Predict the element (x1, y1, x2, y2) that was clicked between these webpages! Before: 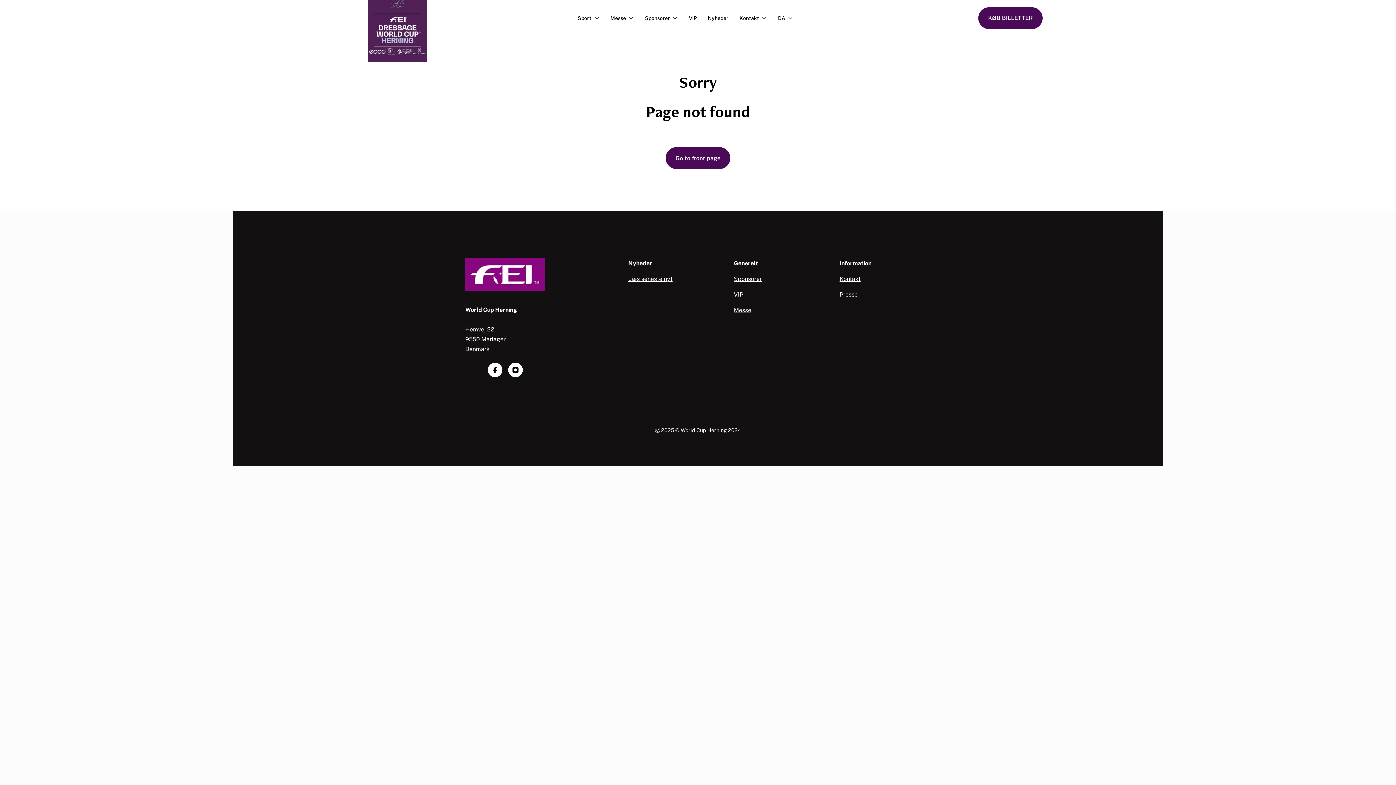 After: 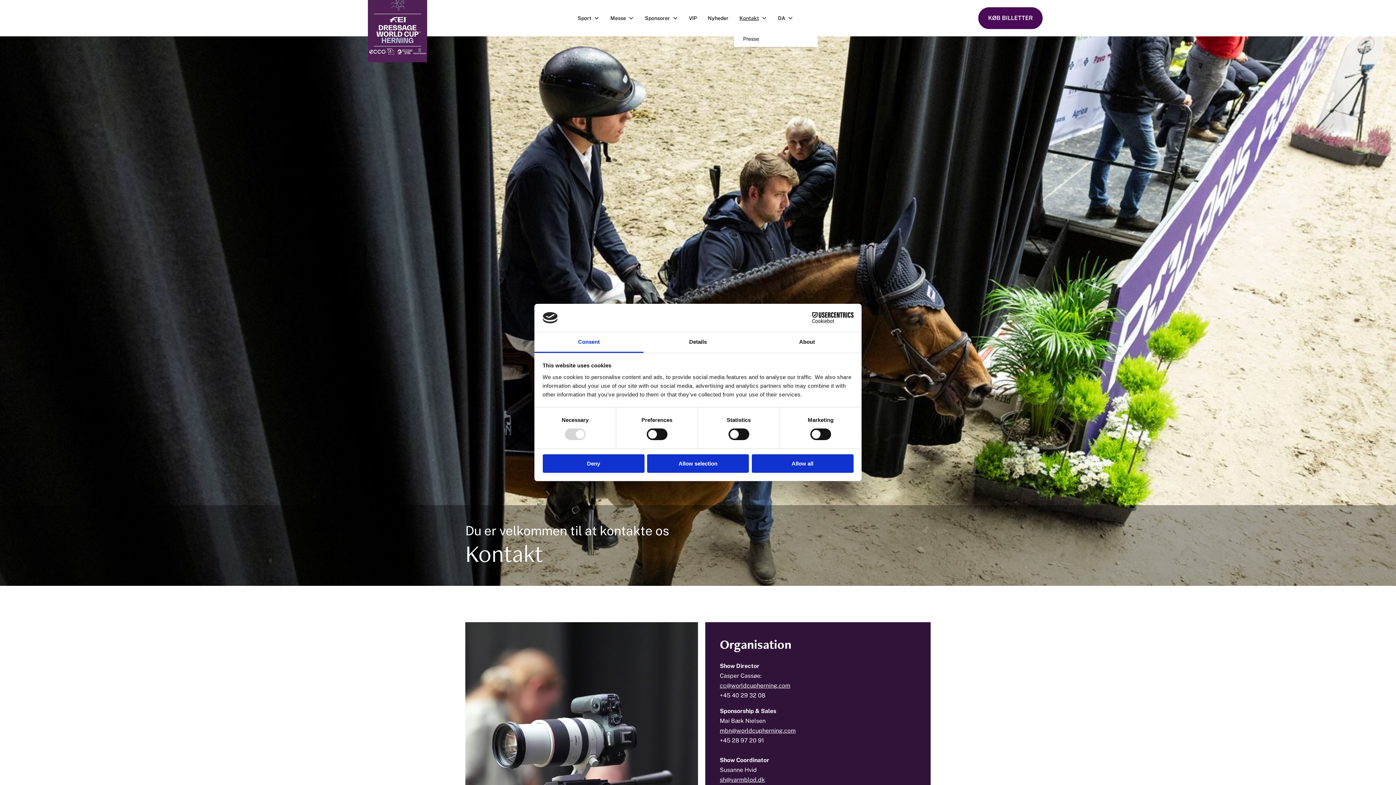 Action: label: Åben undermenu bbox: (759, 13, 772, 22)